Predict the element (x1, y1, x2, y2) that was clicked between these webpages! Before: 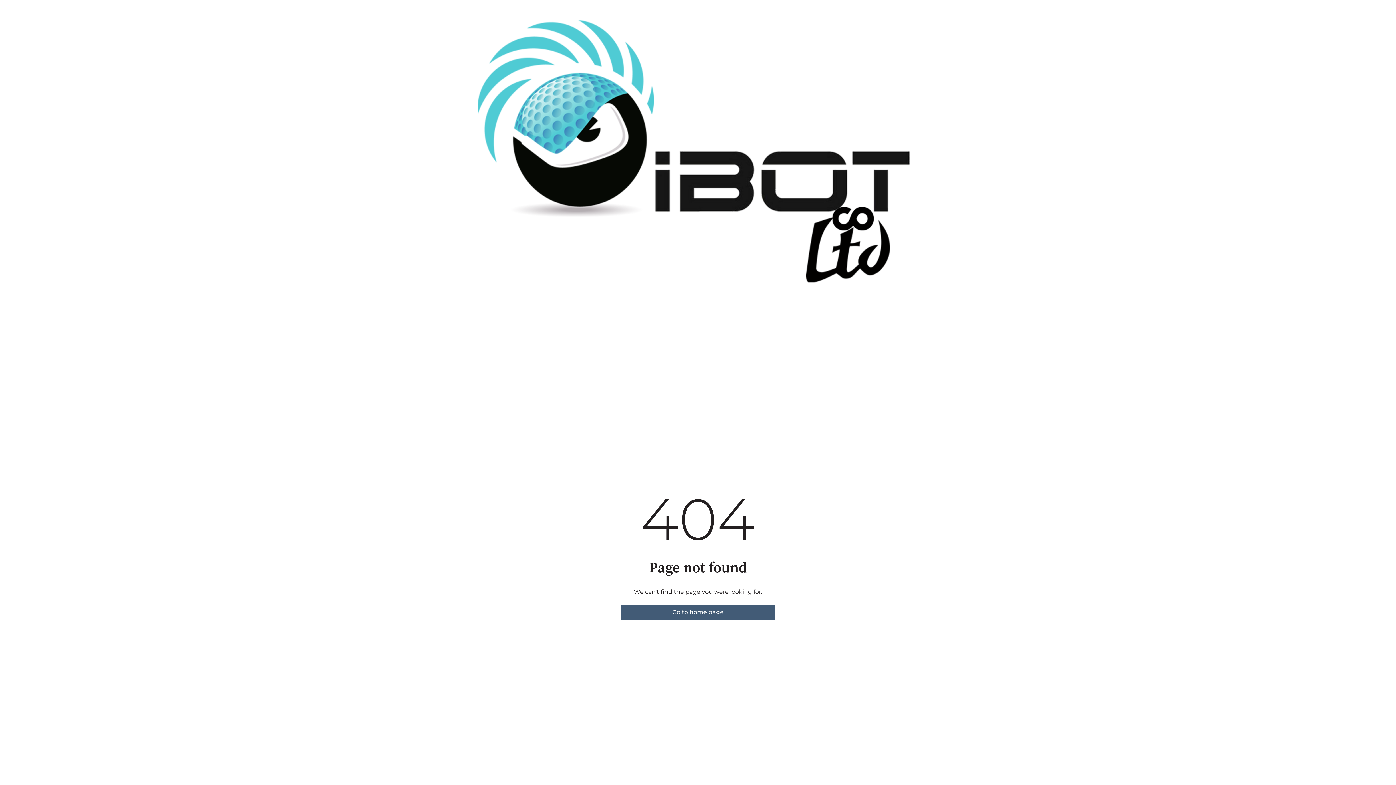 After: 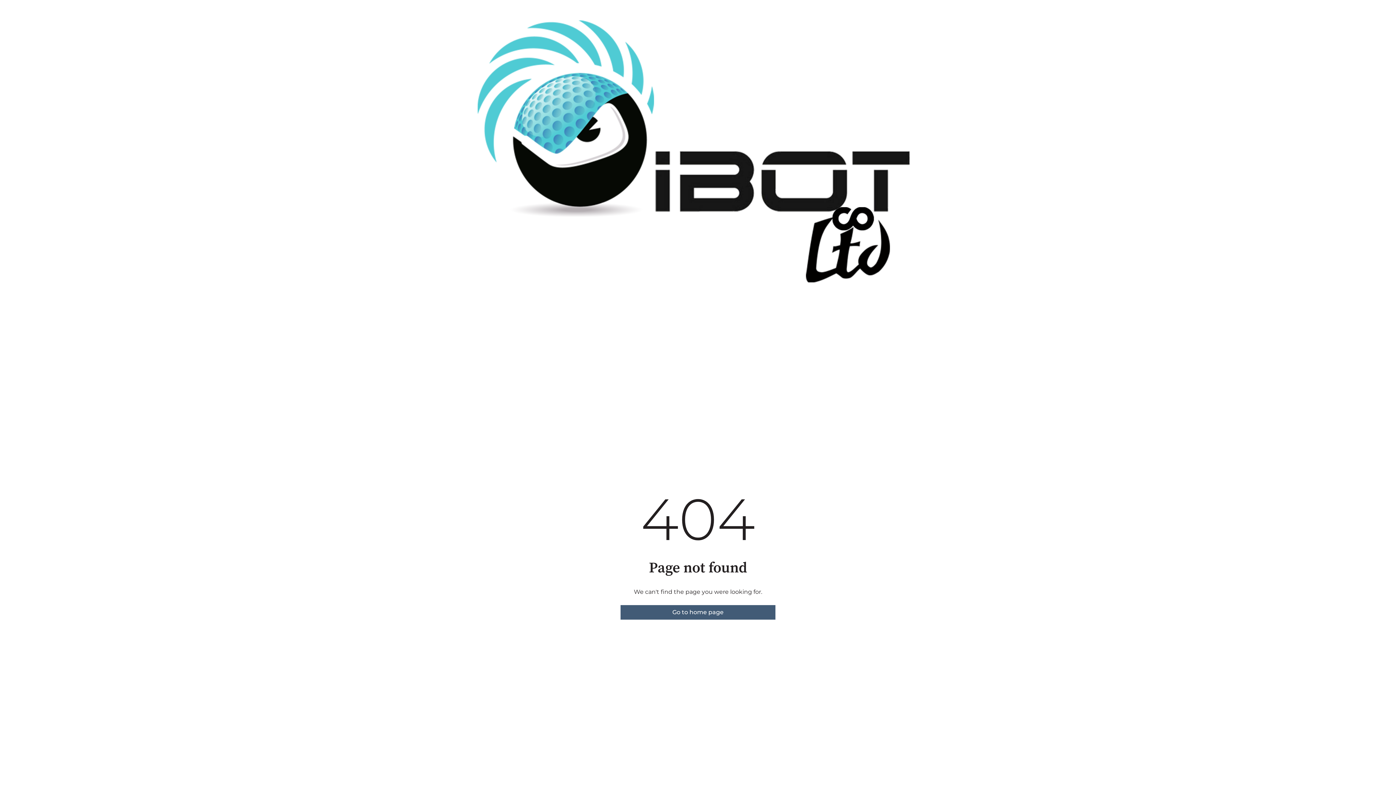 Action: bbox: (620, 605, 775, 619) label: Go to home page